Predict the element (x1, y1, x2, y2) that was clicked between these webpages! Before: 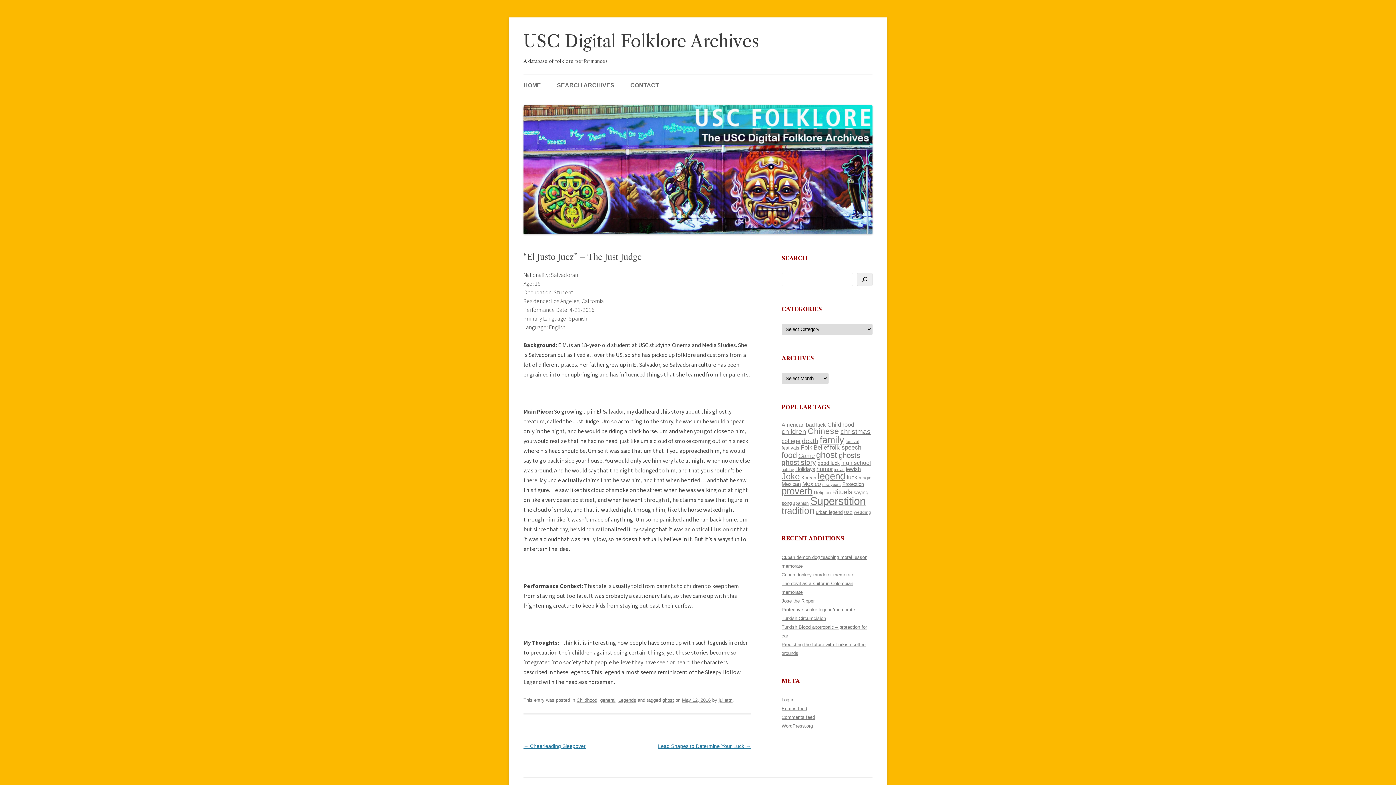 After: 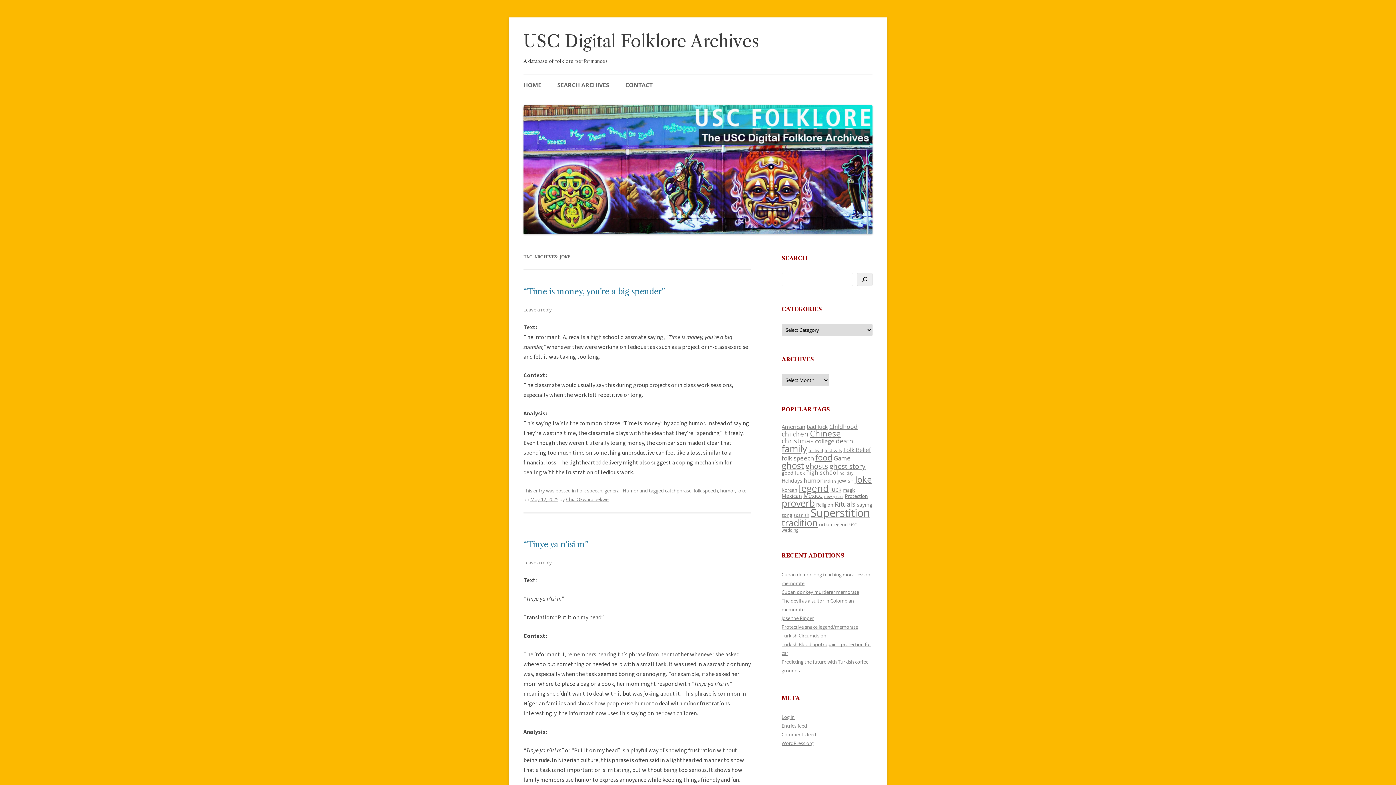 Action: label: Joke (366 items) bbox: (781, 471, 800, 481)